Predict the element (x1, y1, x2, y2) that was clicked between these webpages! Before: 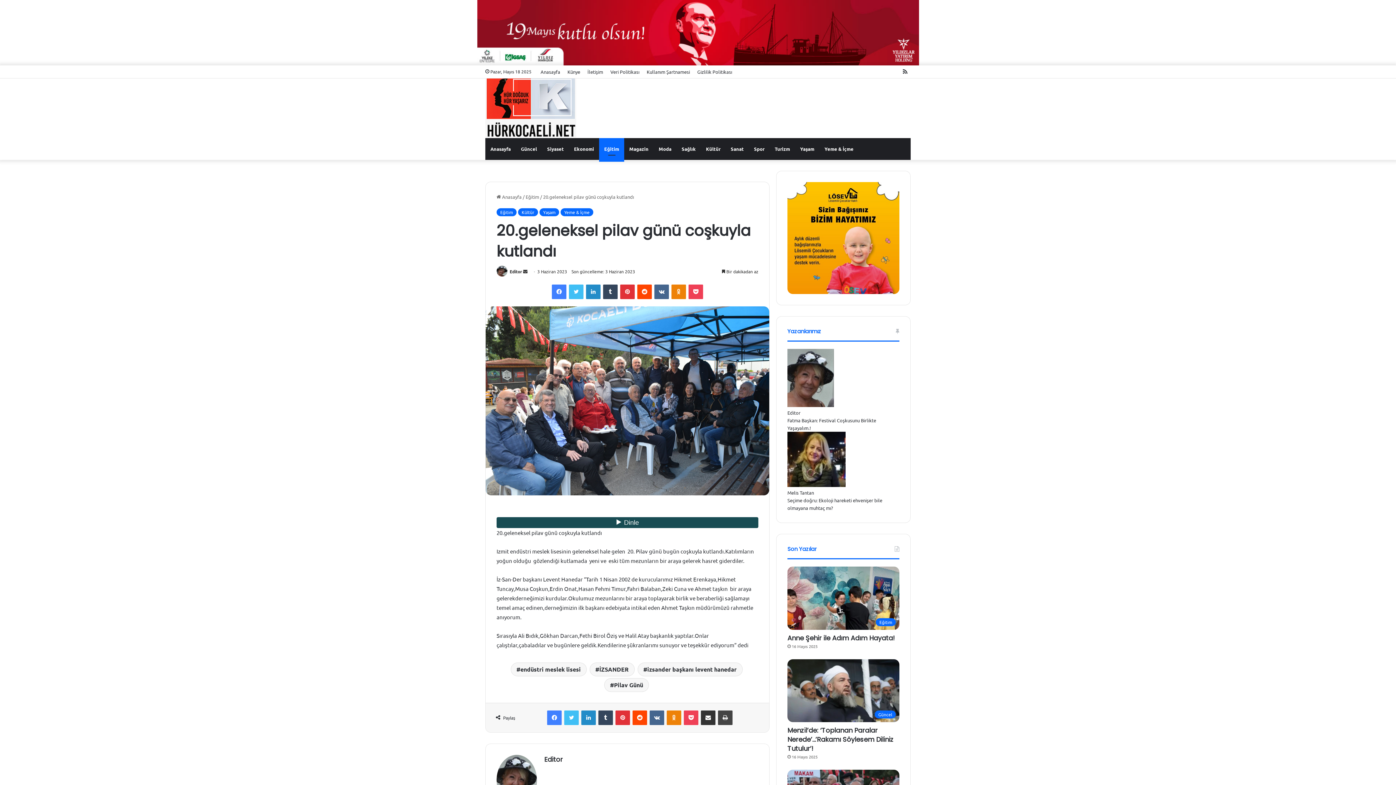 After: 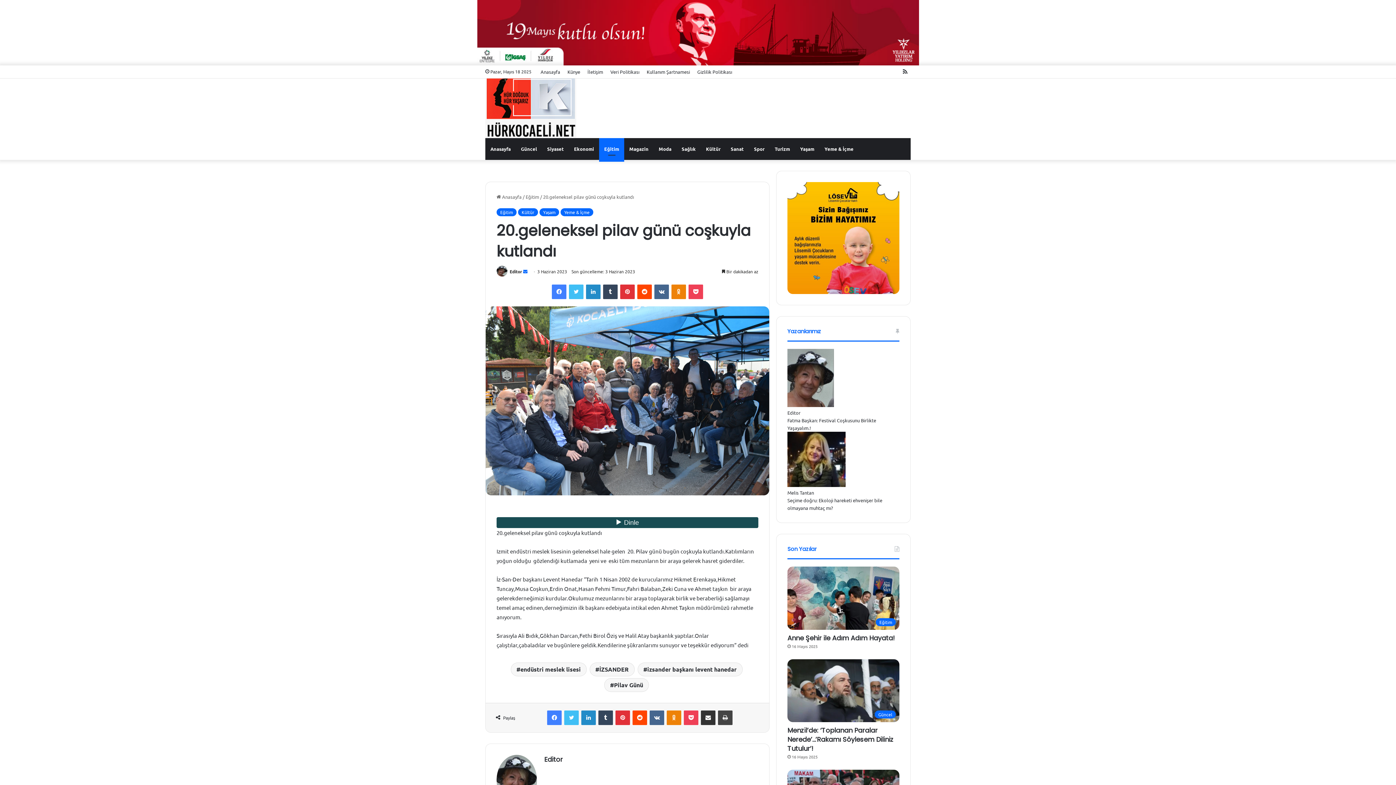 Action: bbox: (523, 268, 527, 274) label: Bir e-posta göndermek